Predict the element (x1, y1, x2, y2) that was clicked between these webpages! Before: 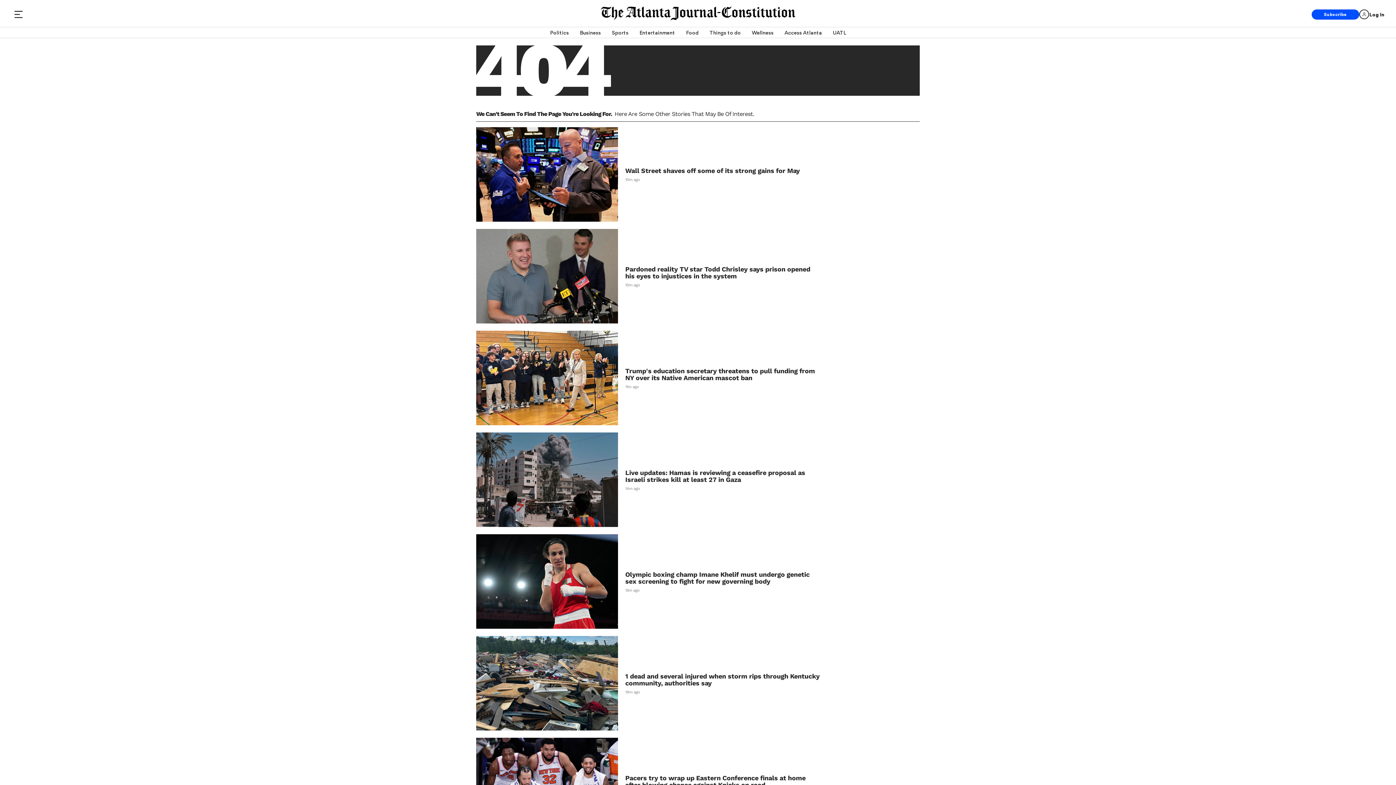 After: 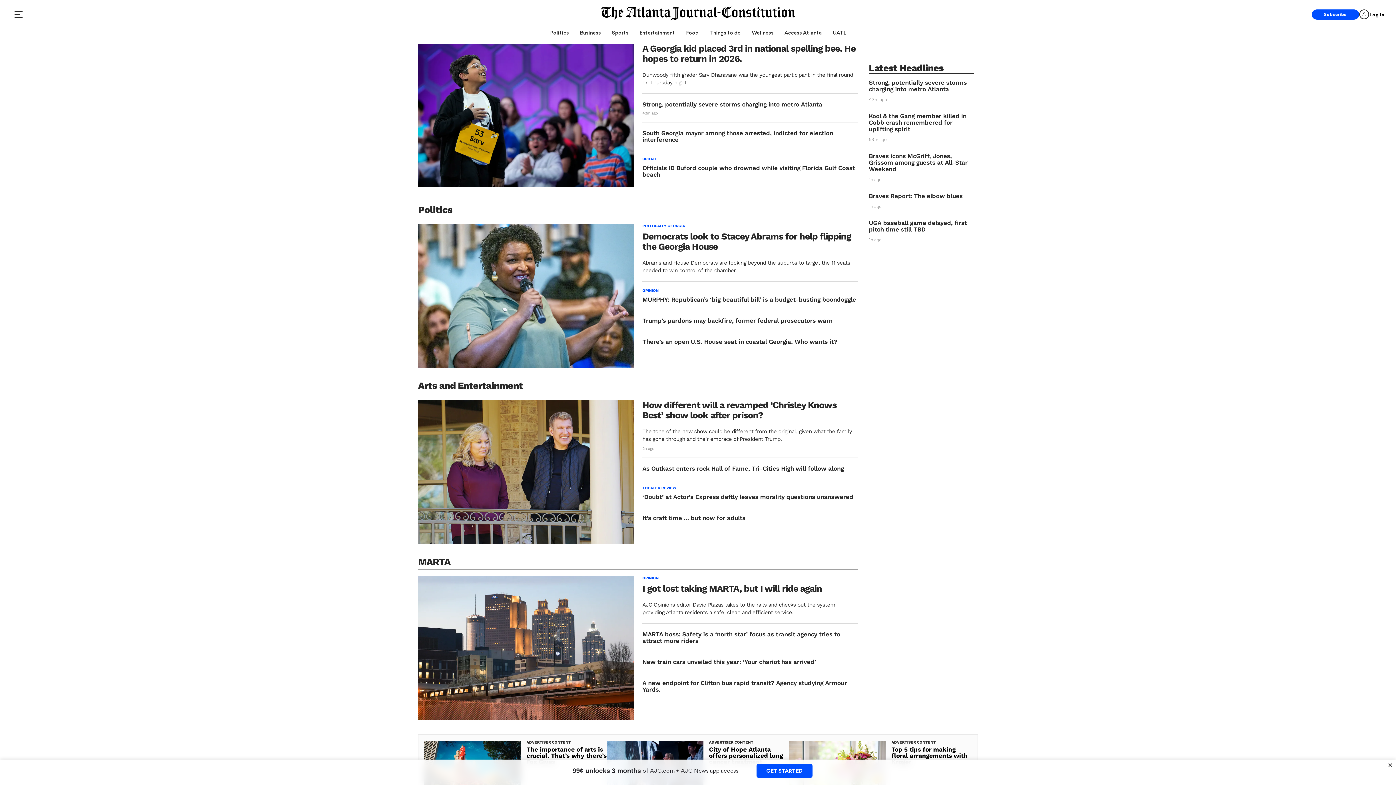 Action: bbox: (600, 6, 795, 20)